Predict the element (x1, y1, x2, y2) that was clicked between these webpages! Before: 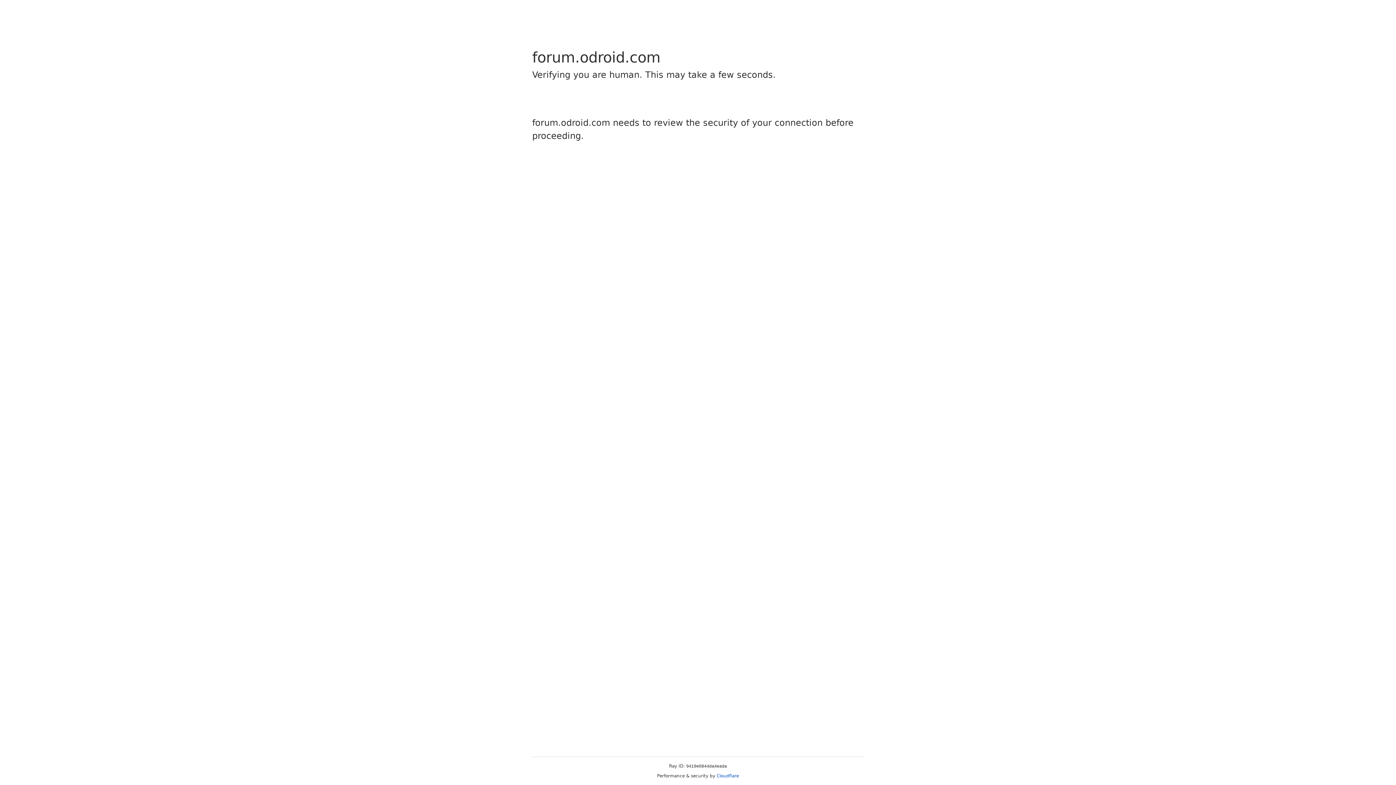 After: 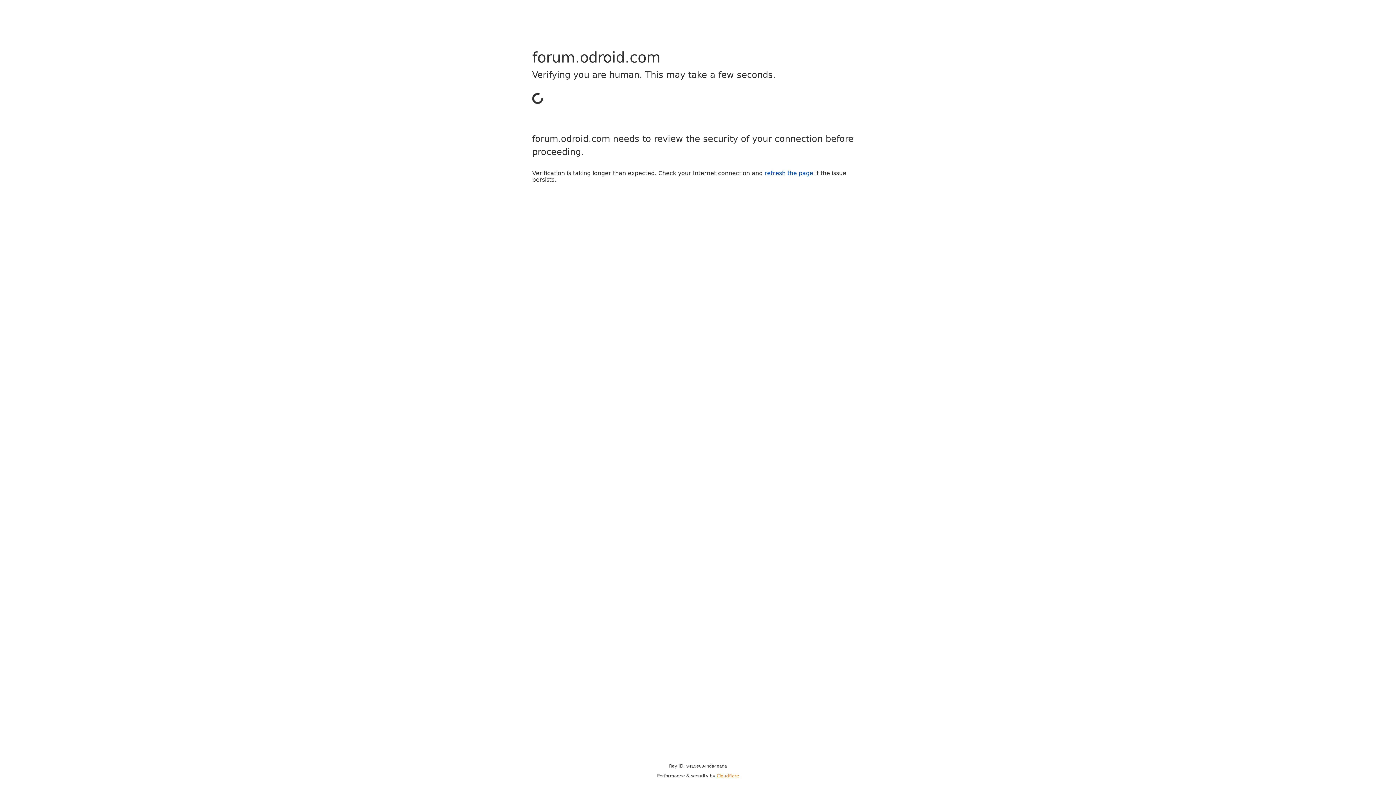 Action: label: Cloudflare bbox: (716, 773, 739, 778)